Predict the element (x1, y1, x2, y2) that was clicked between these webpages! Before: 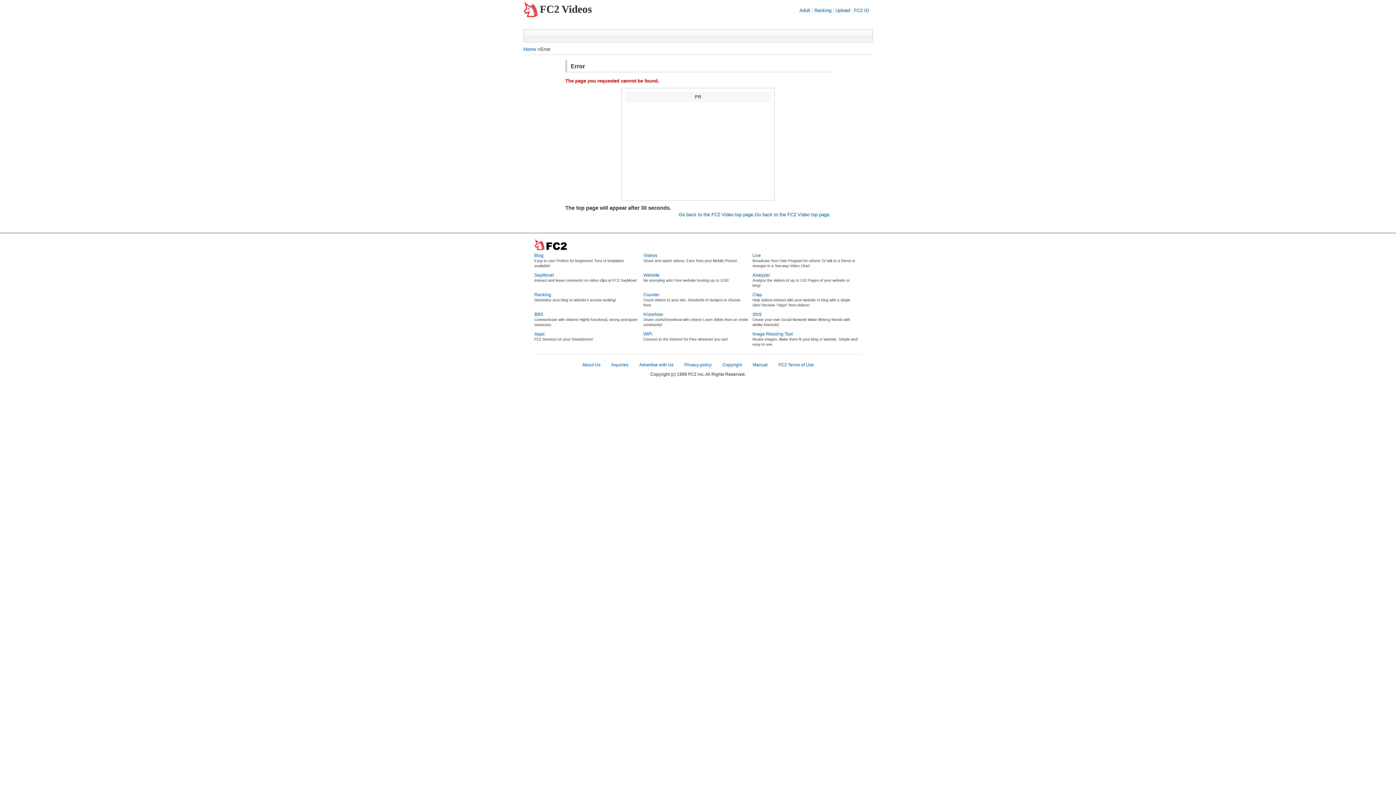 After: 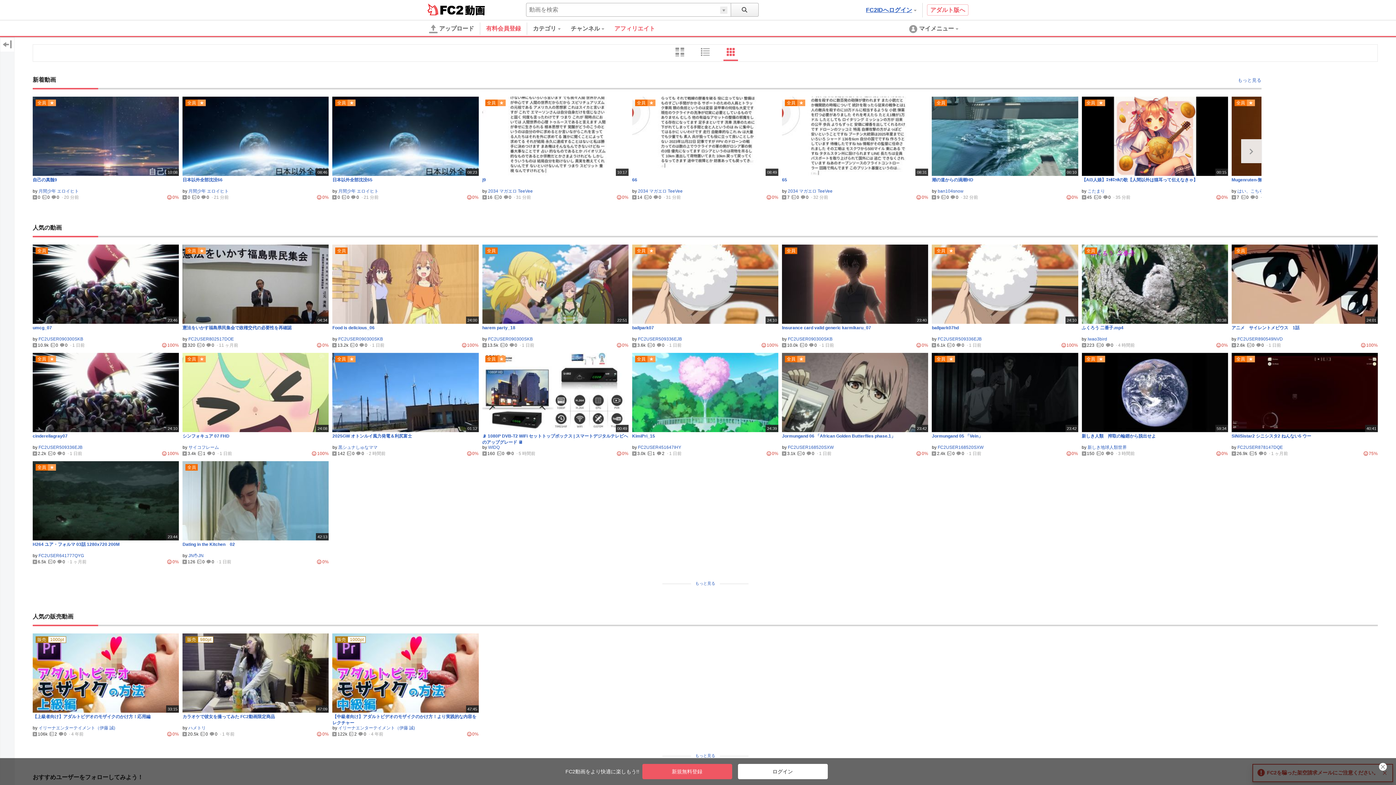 Action: bbox: (523, 46, 536, 52) label: Home